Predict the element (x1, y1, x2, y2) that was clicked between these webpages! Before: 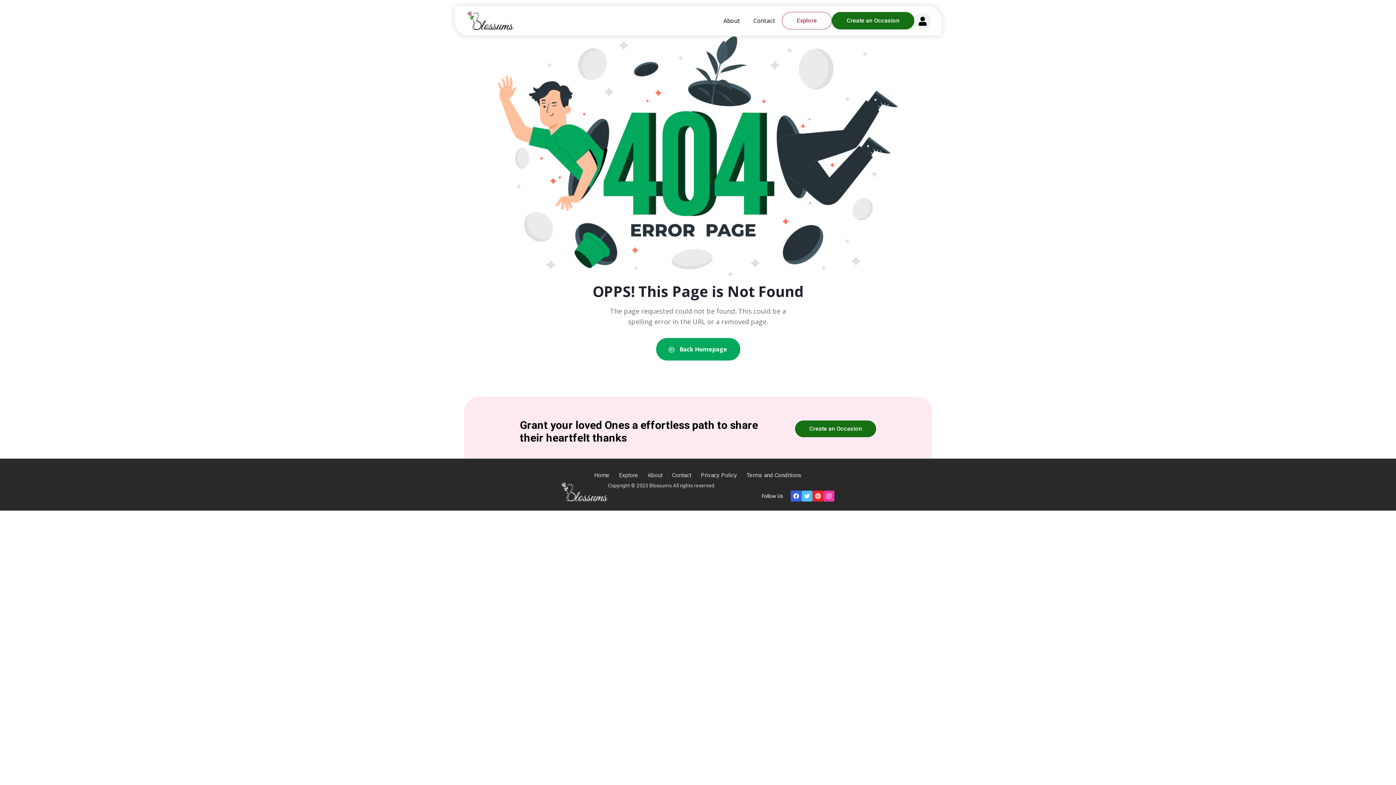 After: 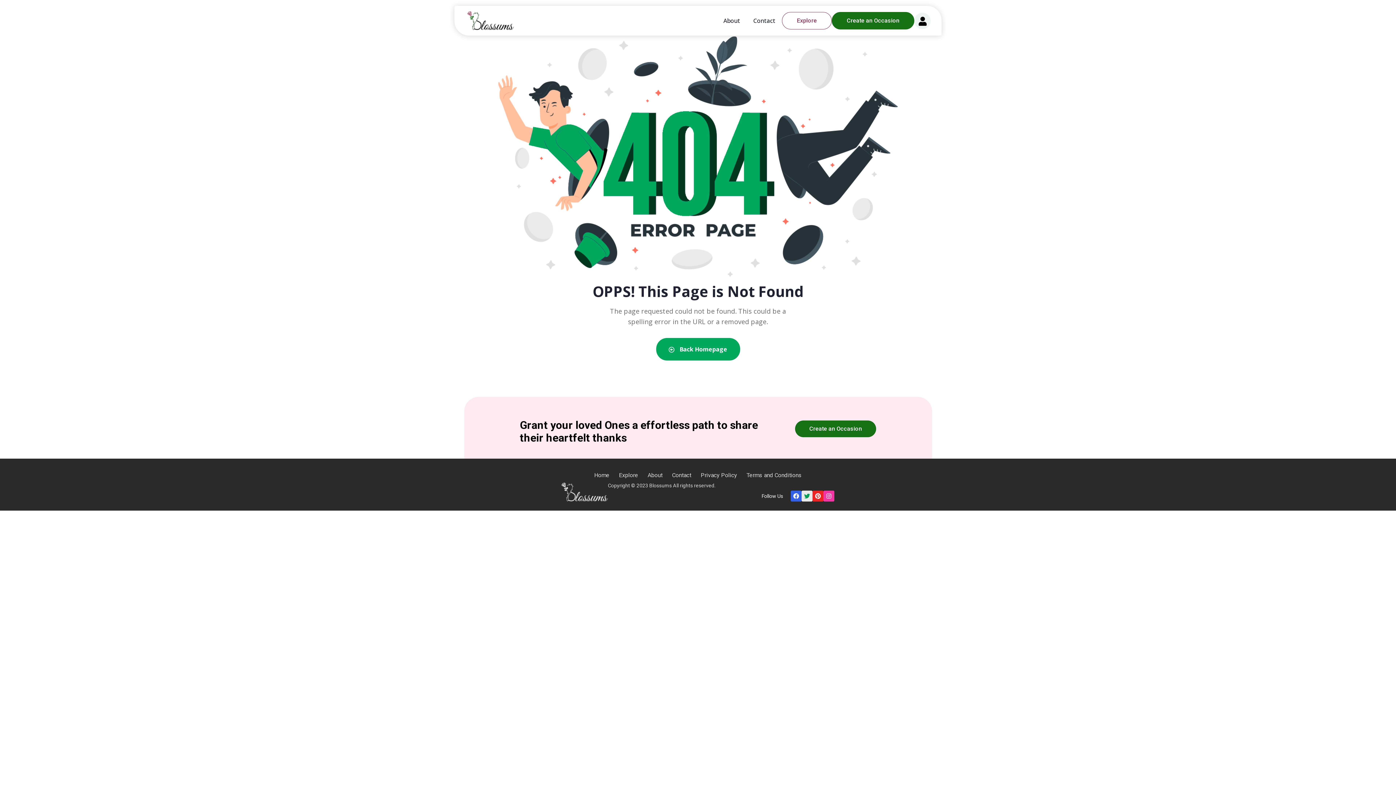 Action: label: Twitter bbox: (801, 490, 812, 501)